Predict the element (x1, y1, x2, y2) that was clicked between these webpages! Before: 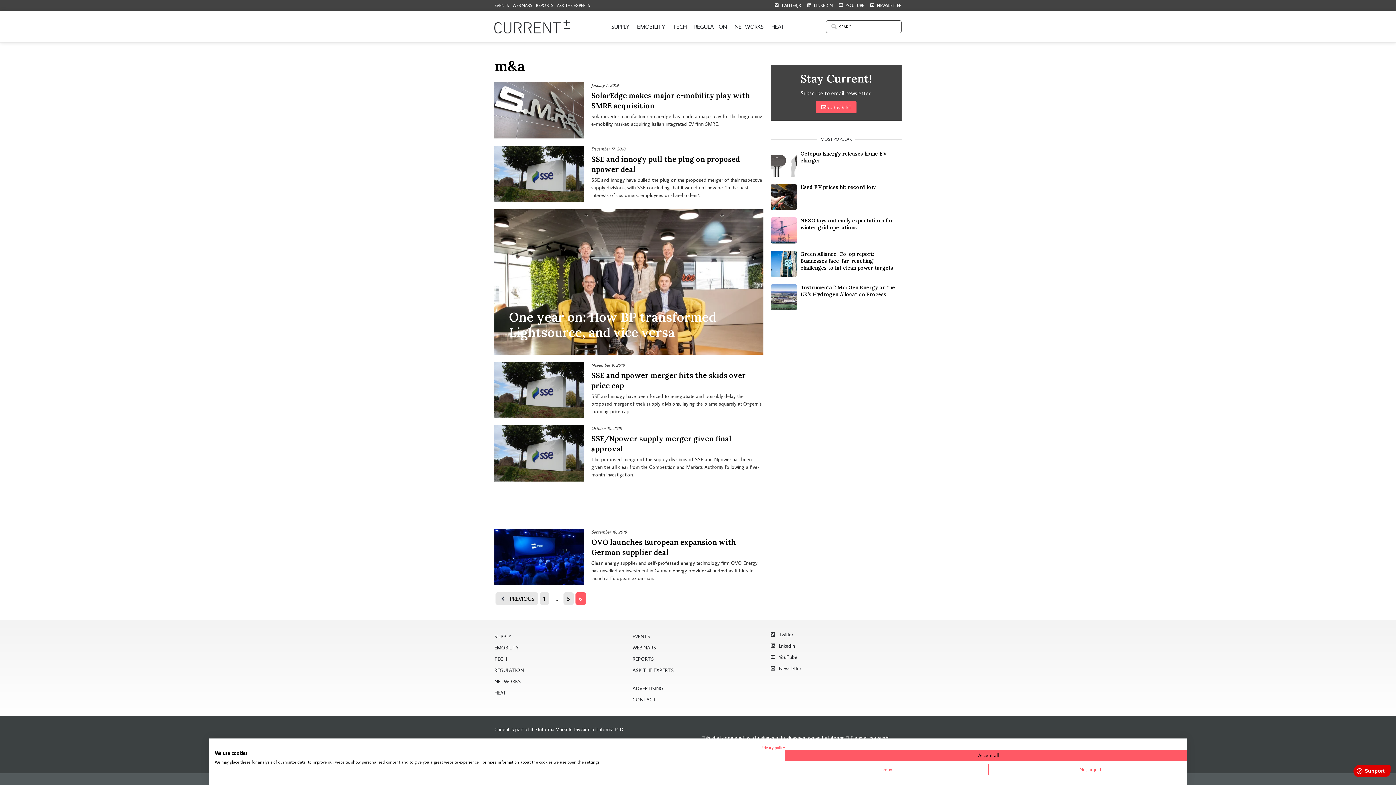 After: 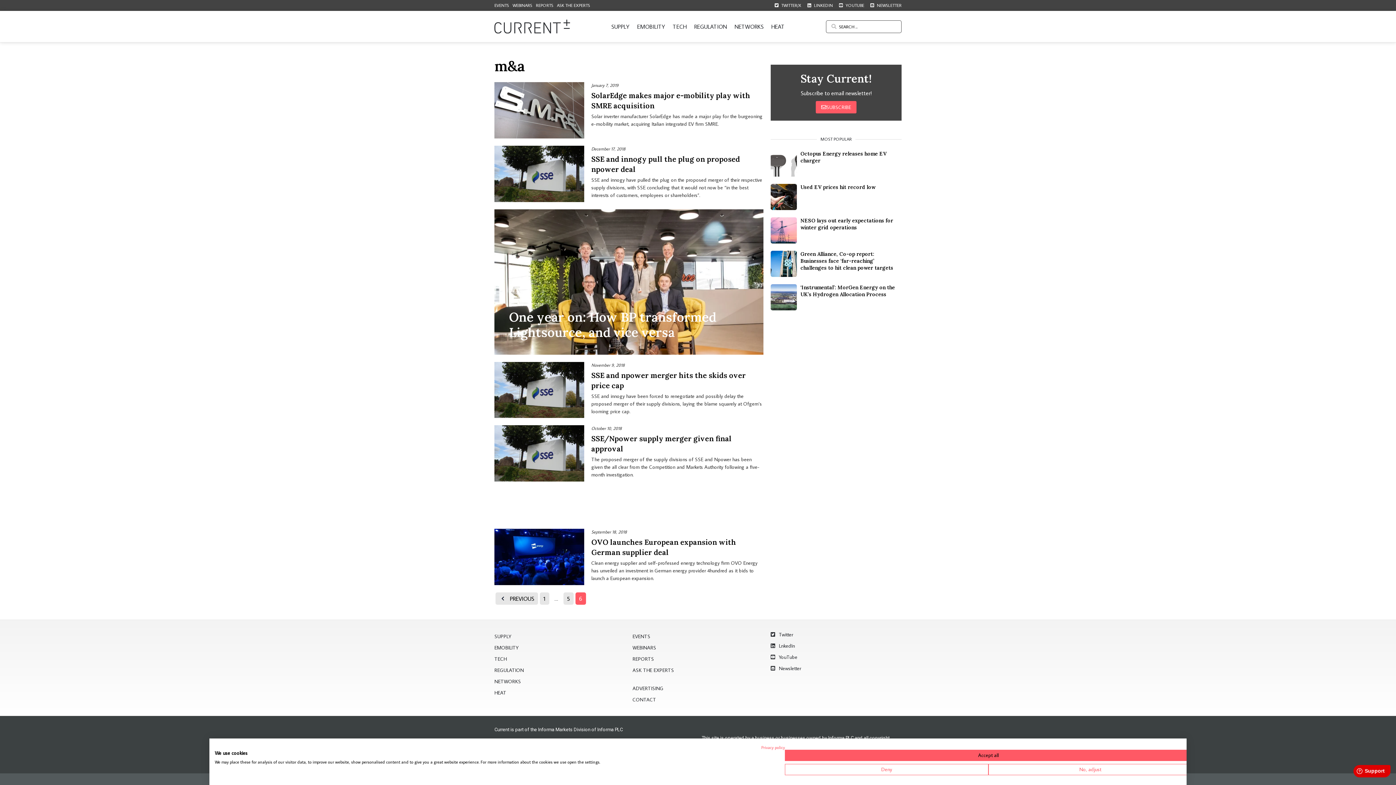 Action: bbox: (770, 631, 901, 638) label: Twitter